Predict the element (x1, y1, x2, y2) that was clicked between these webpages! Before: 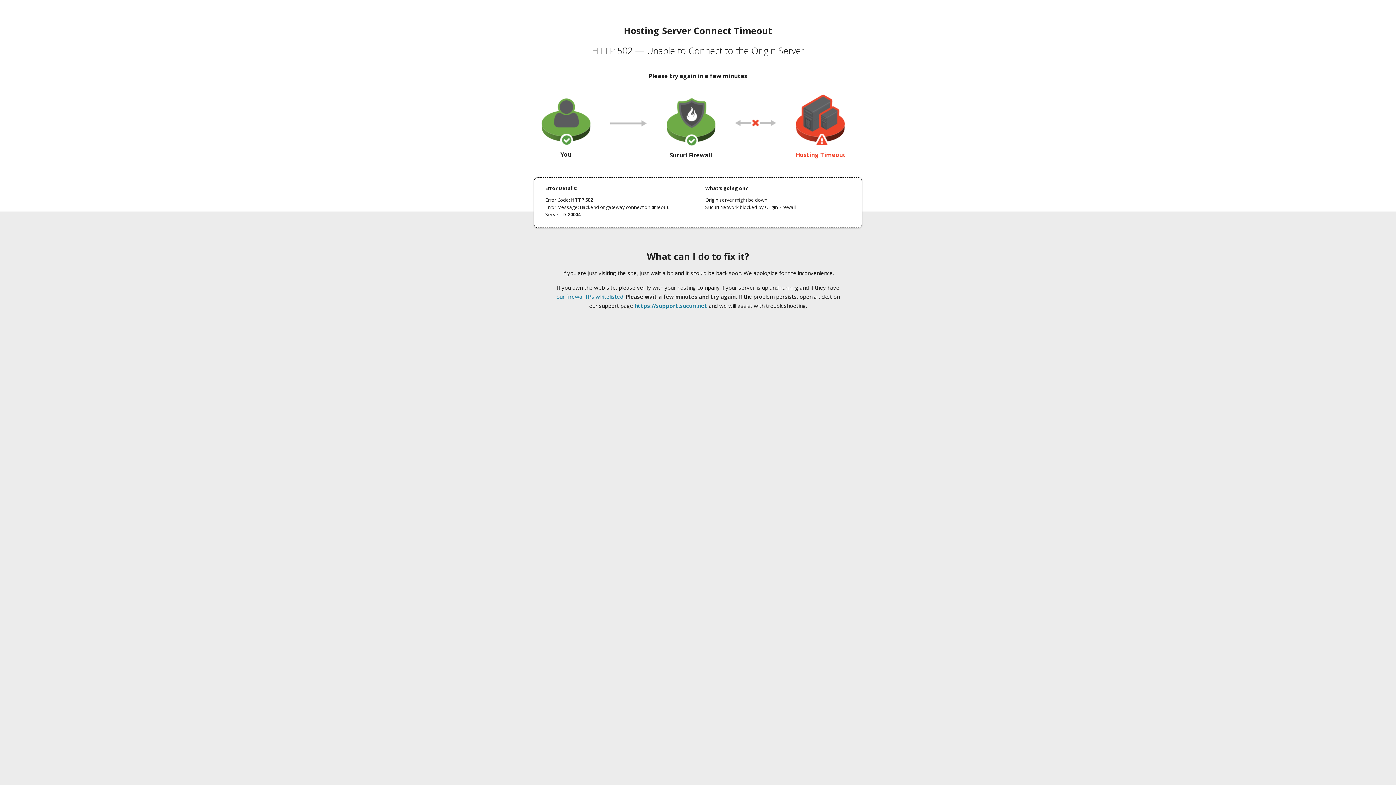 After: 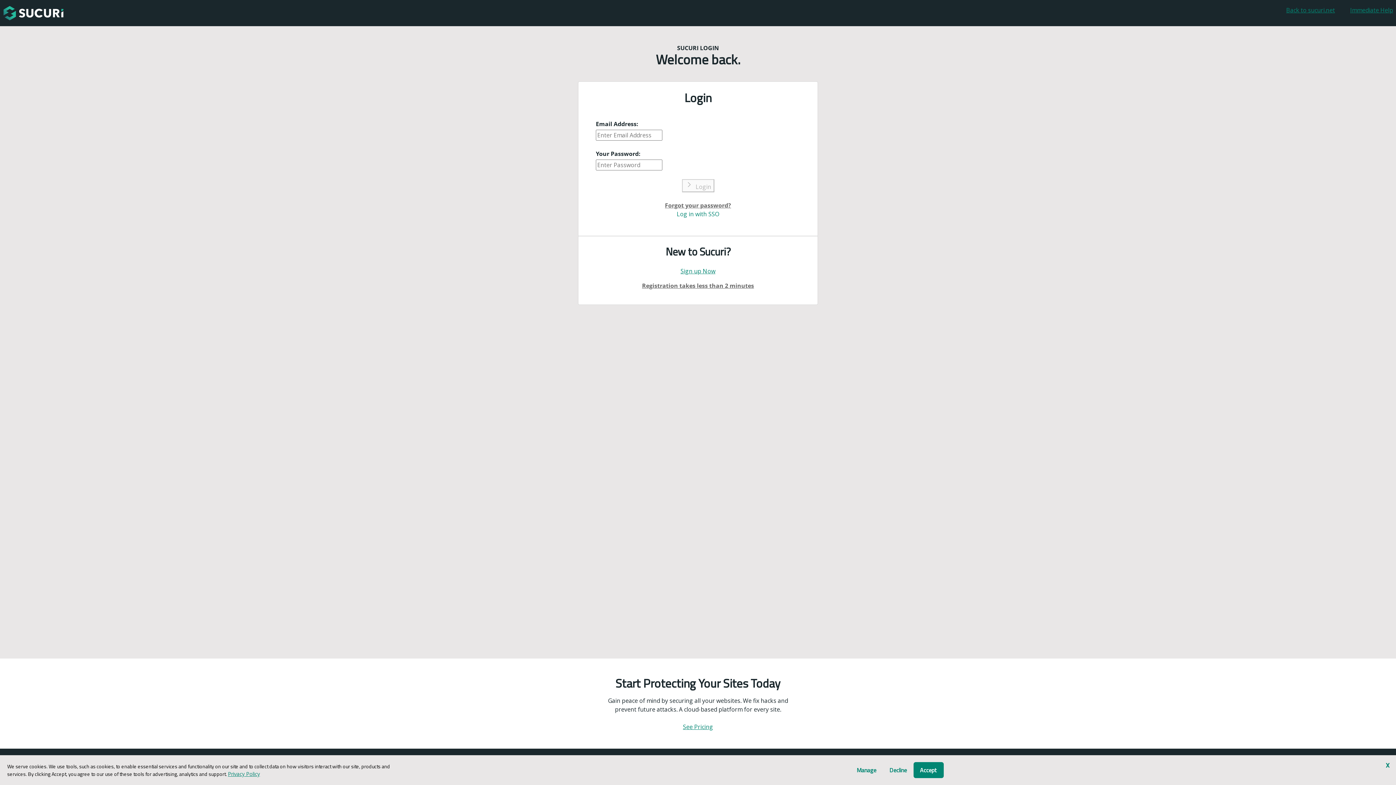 Action: bbox: (634, 302, 707, 309) label: https://support.sucuri.net